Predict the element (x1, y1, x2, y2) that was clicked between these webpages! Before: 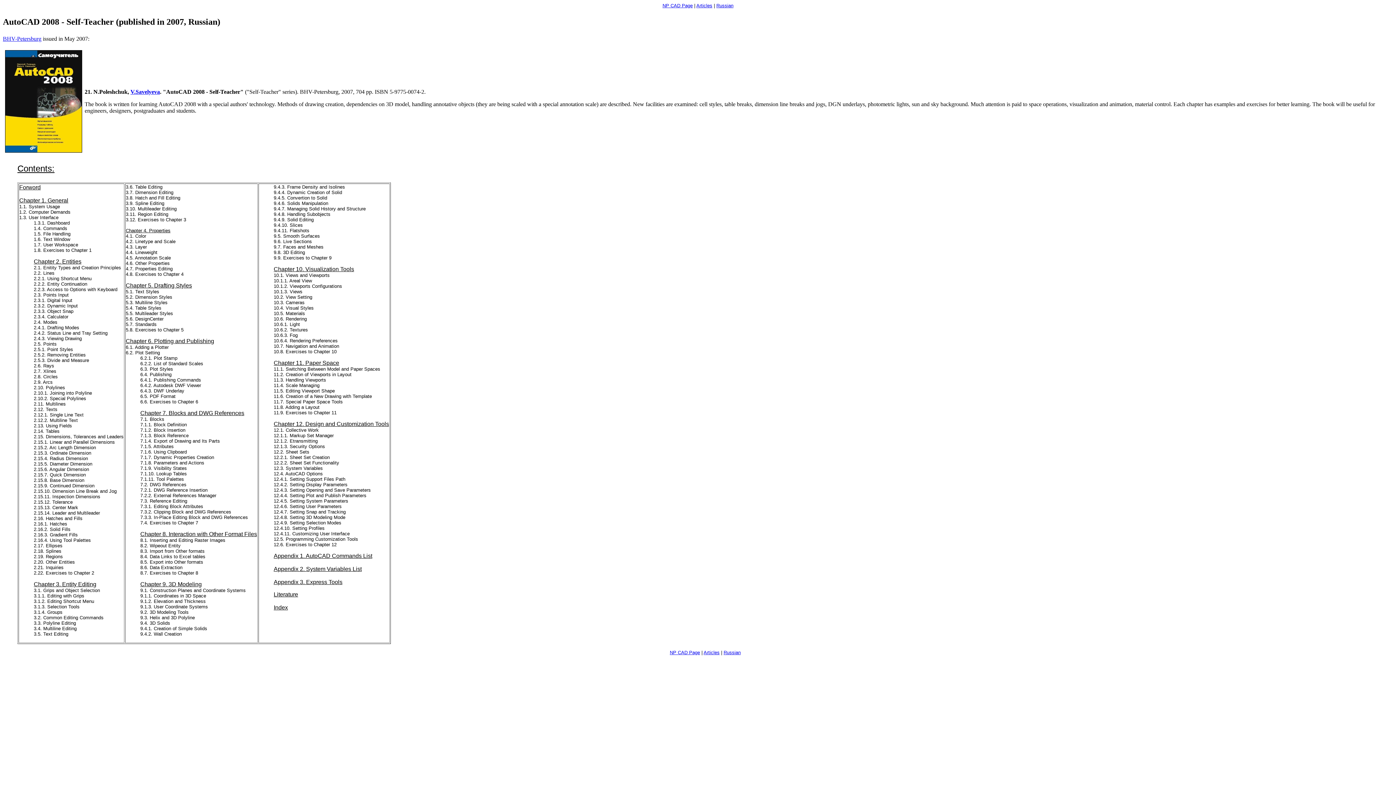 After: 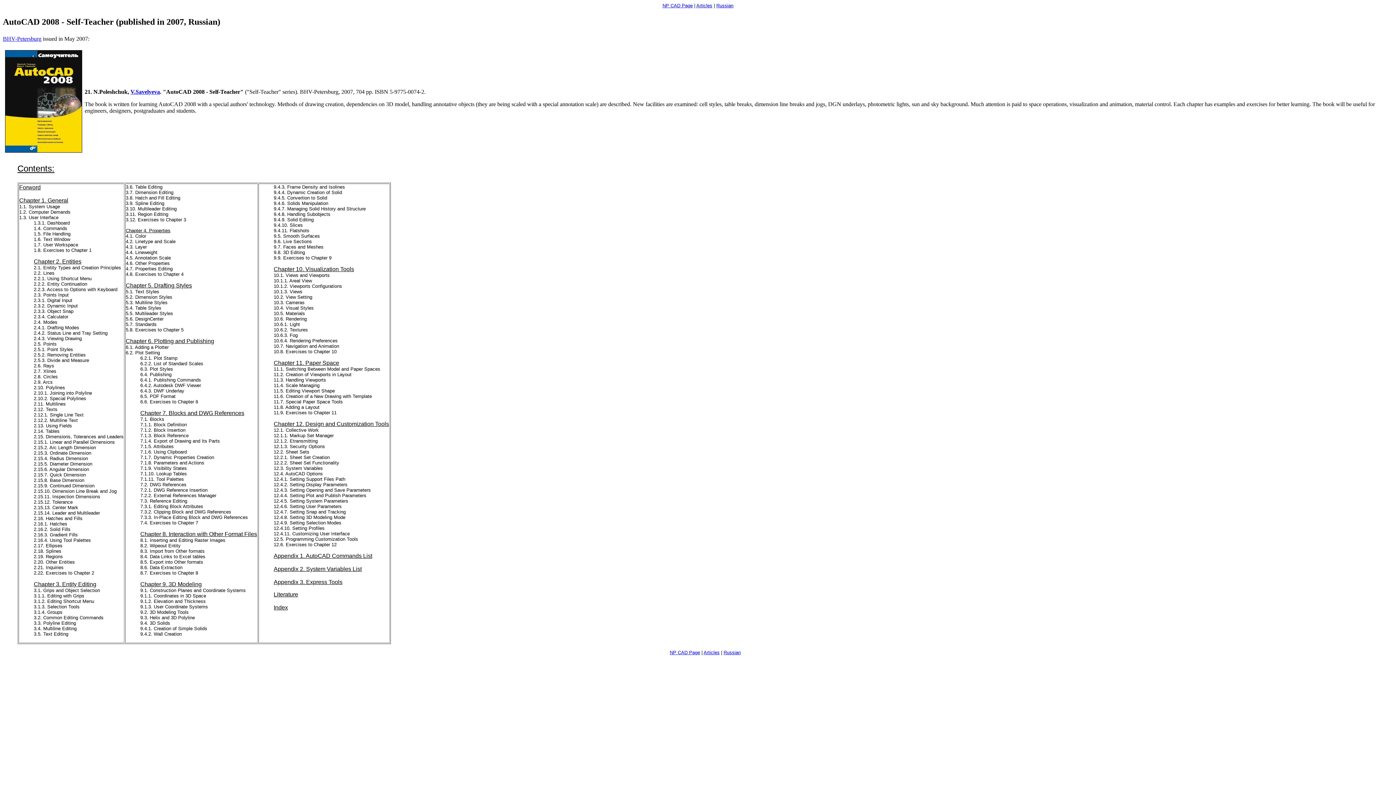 Action: bbox: (2, 35, 41, 41) label: BHV-Petersburg